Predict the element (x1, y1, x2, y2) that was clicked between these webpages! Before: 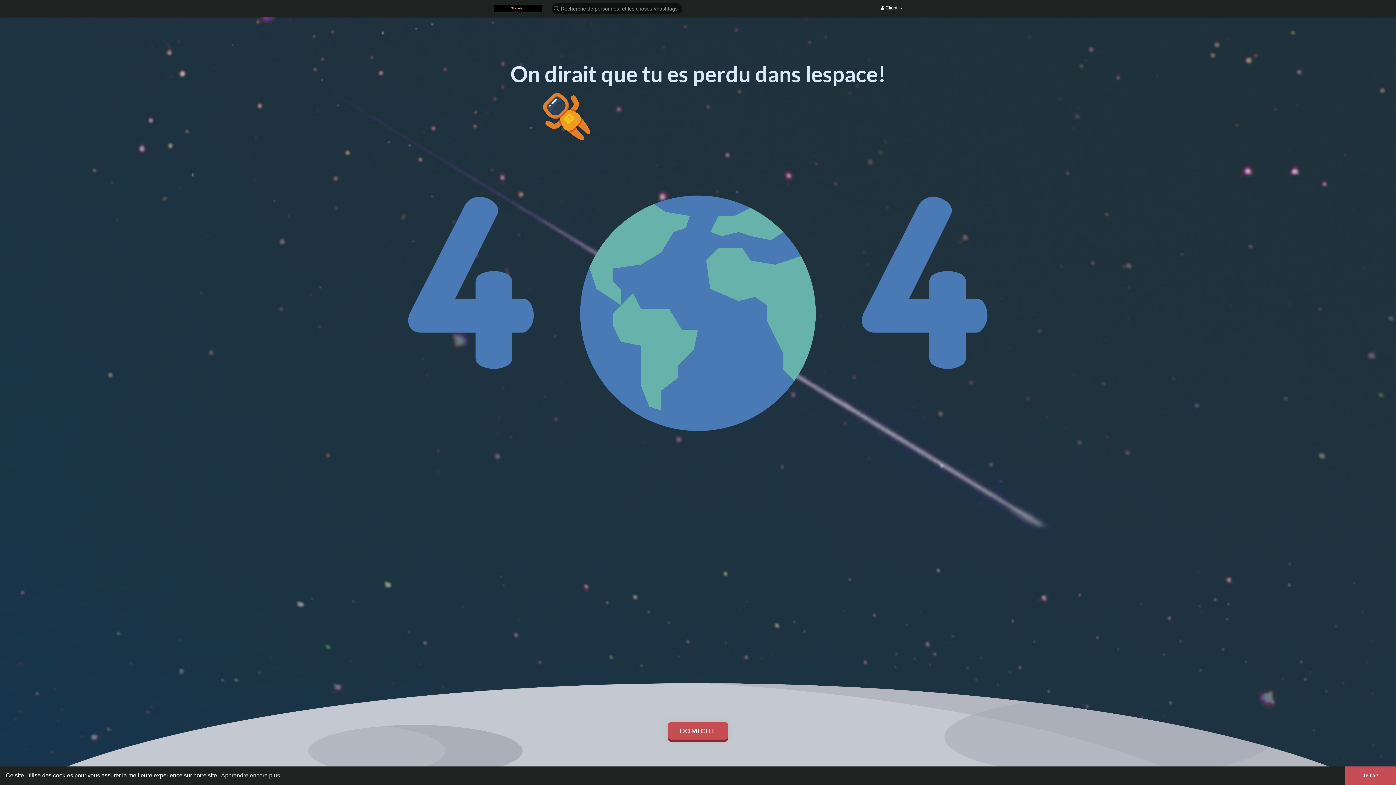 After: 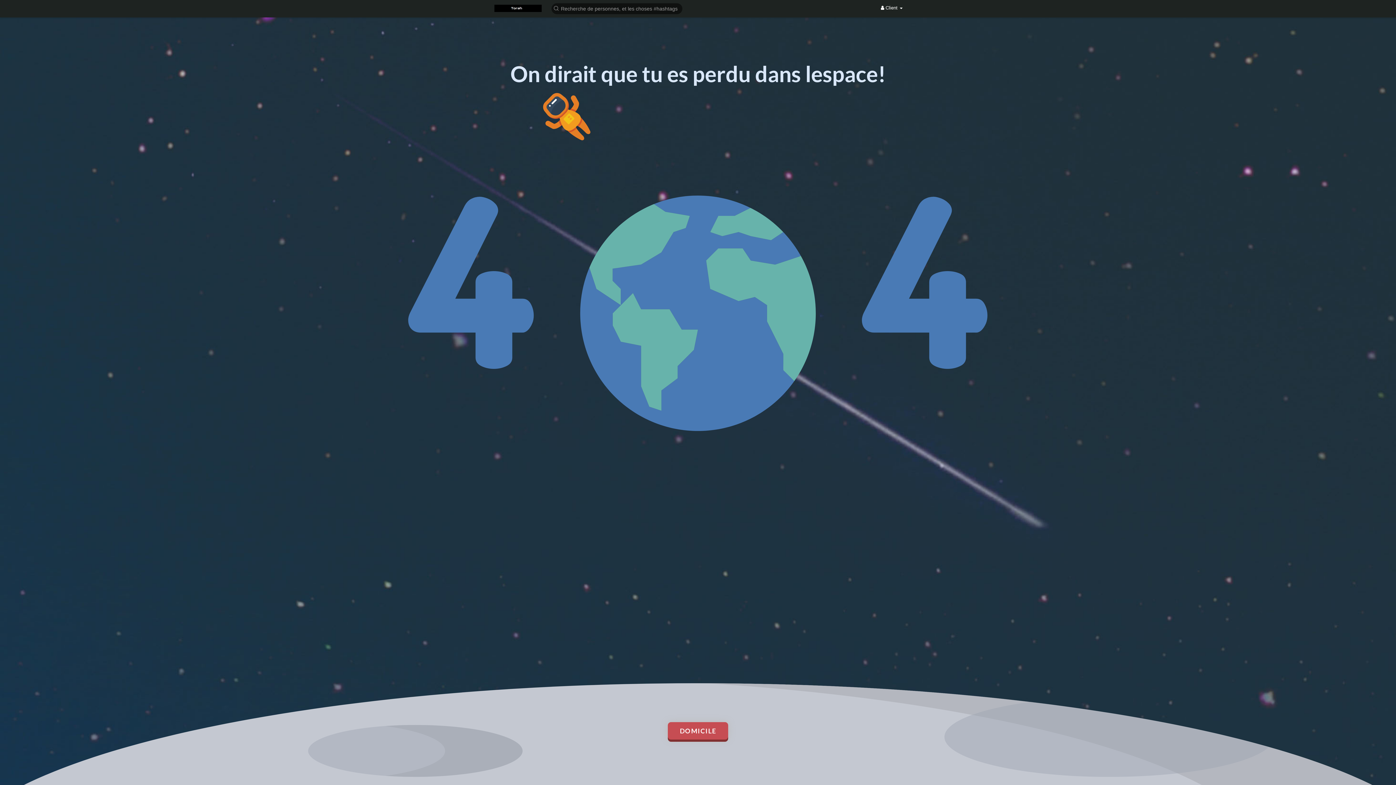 Action: bbox: (1345, 766, 1396, 785) label: dismiss cookie message